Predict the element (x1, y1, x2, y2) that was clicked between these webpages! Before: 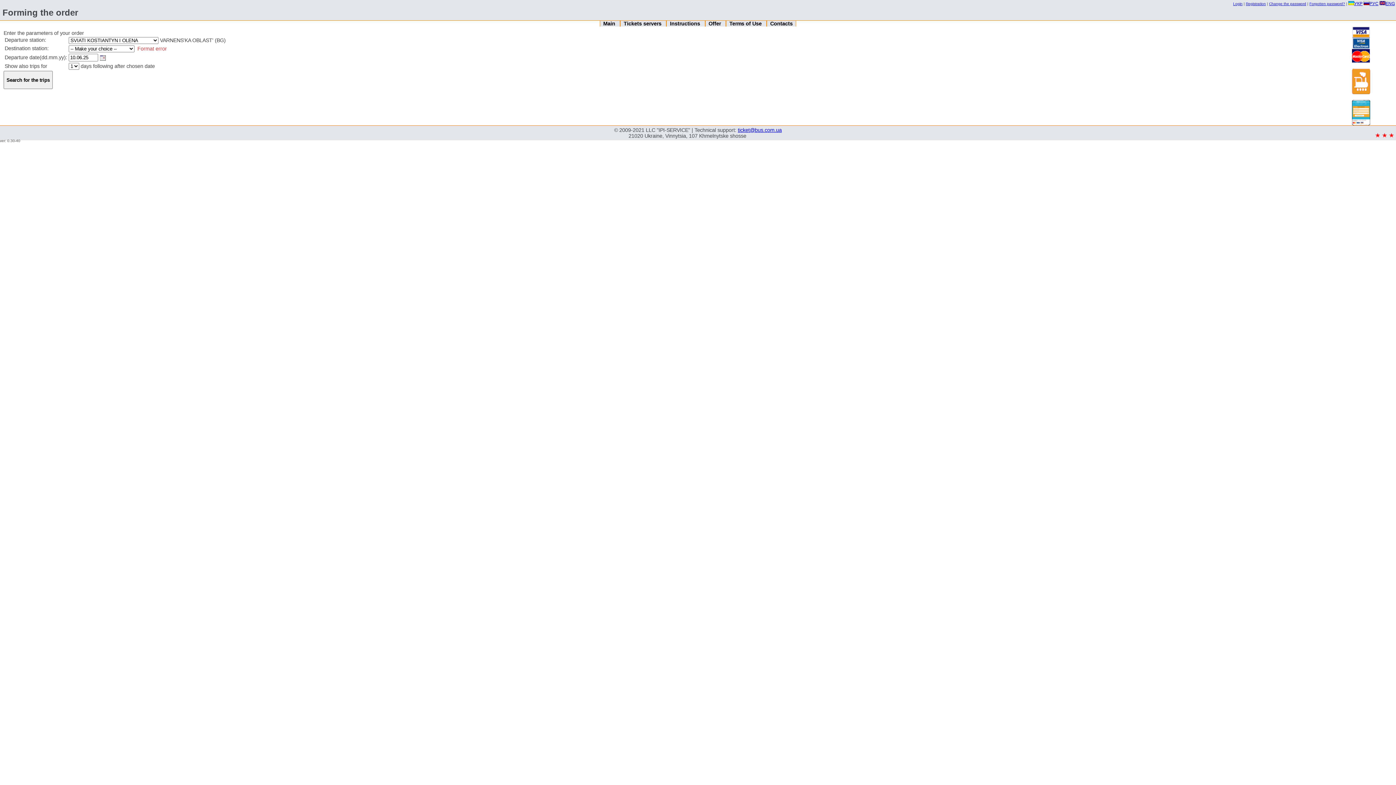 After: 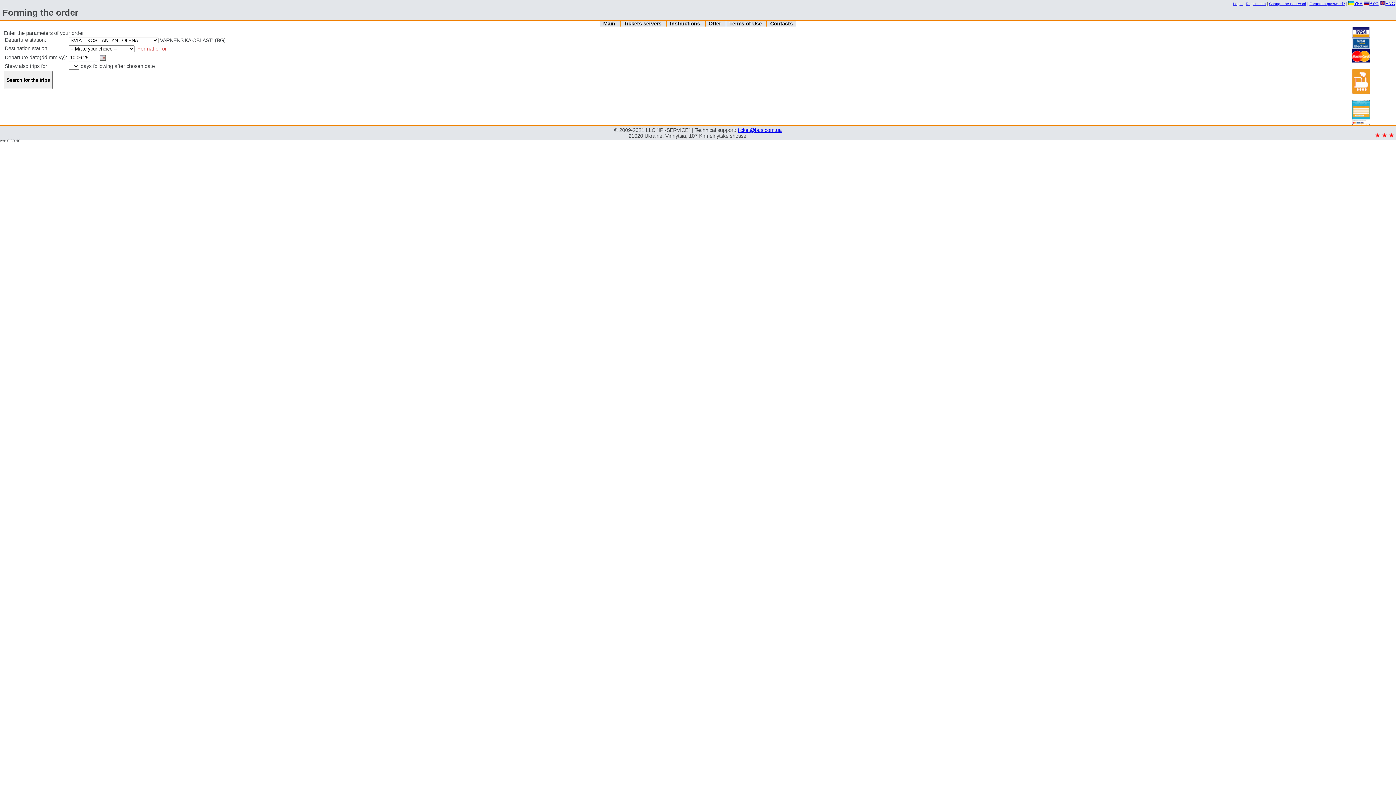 Action: label: ticket@bus.com.ua bbox: (738, 127, 782, 133)